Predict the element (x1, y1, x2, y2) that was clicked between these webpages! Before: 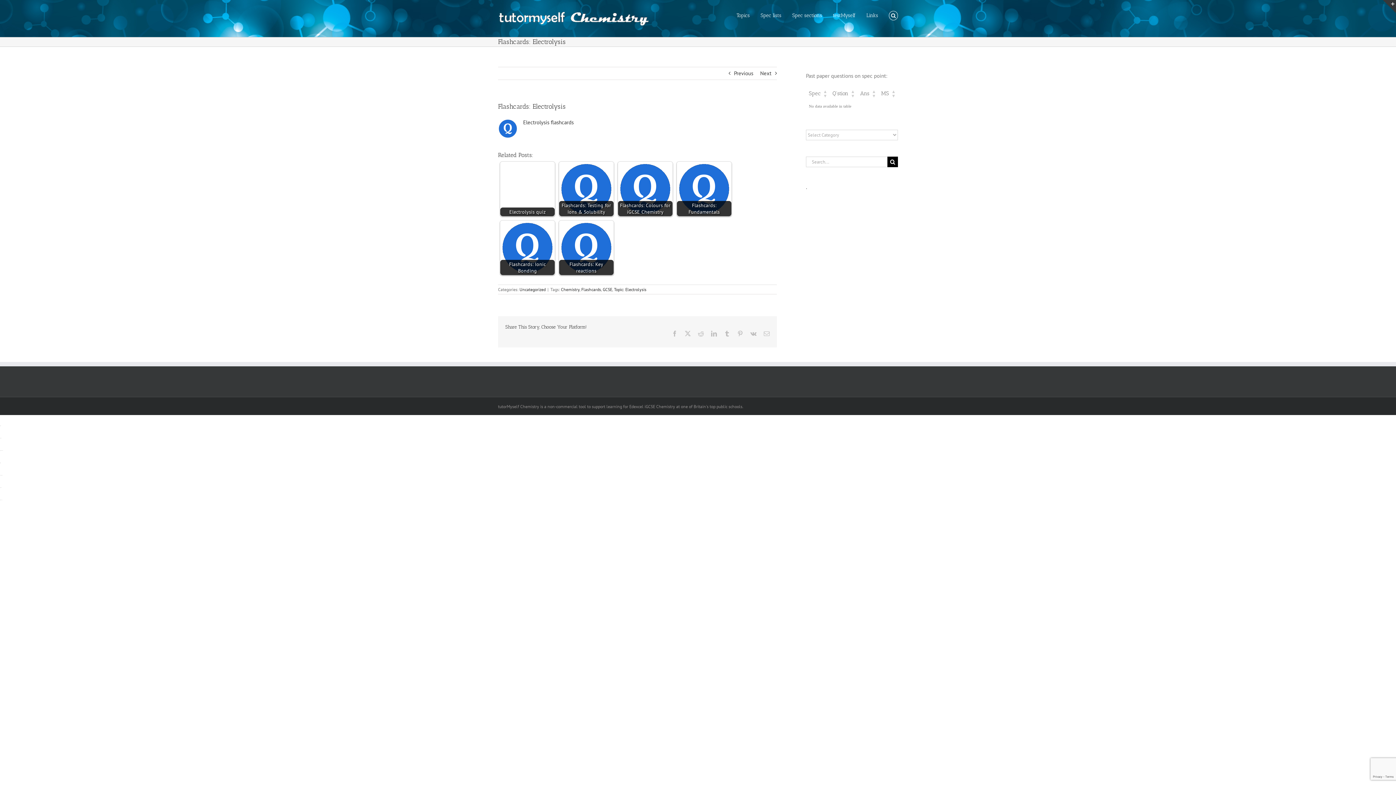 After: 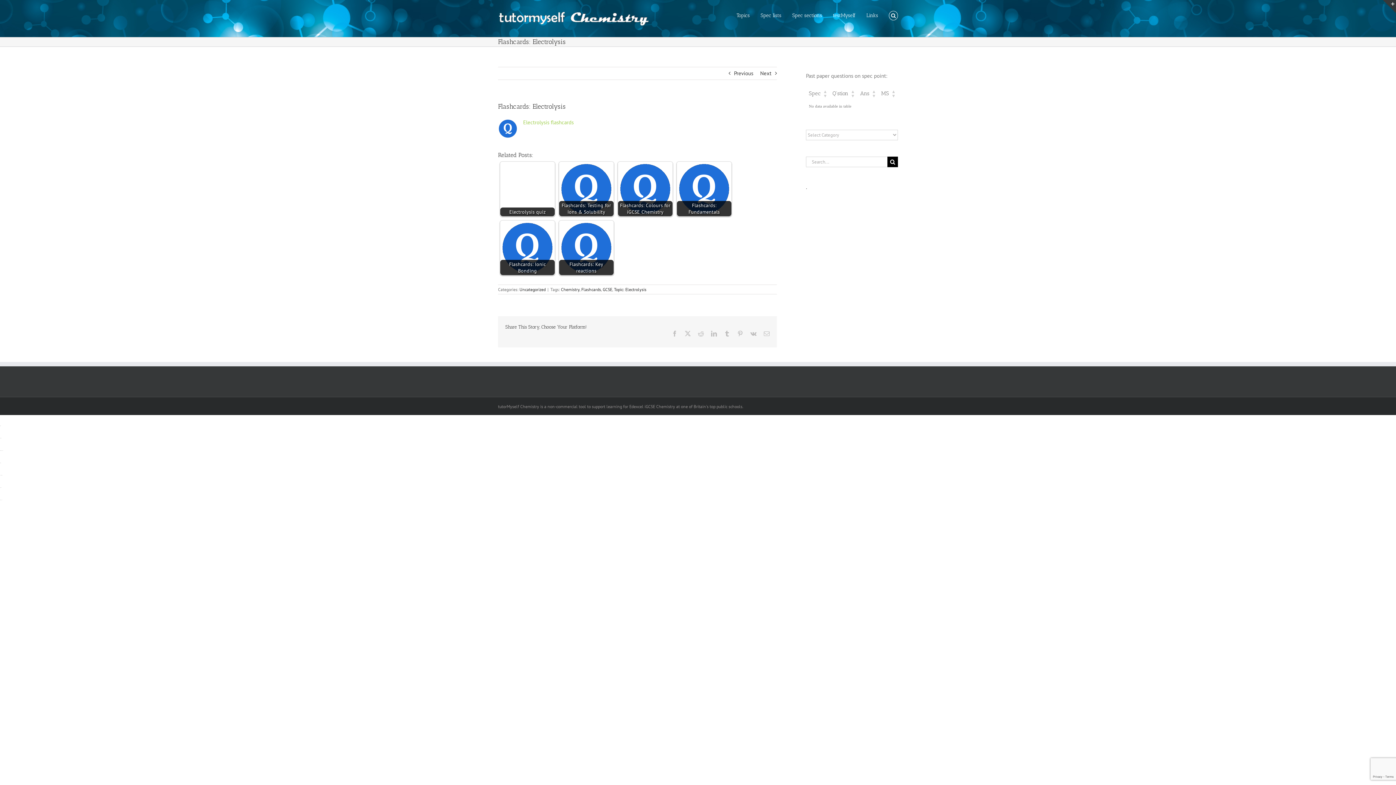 Action: label: Electrolysis flashcards bbox: (523, 118, 573, 125)